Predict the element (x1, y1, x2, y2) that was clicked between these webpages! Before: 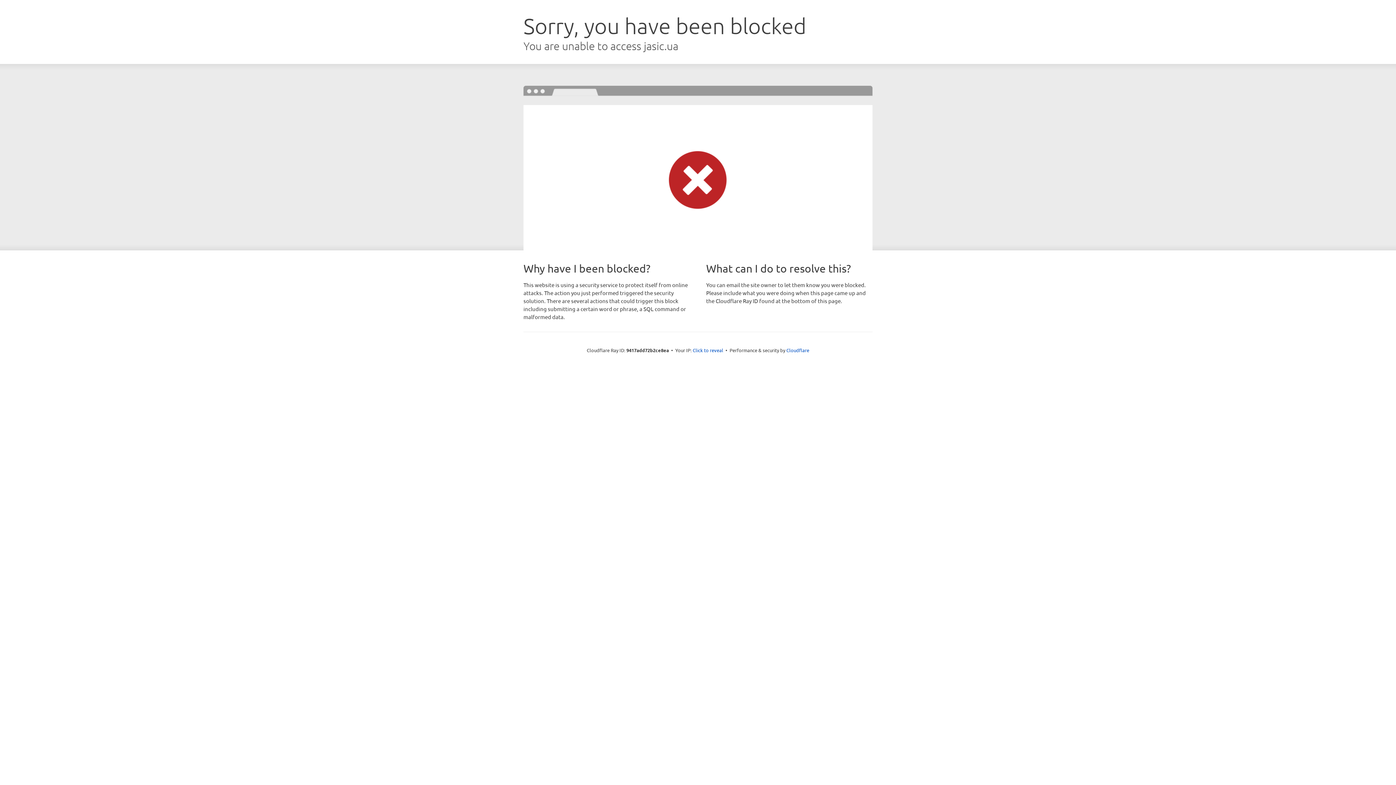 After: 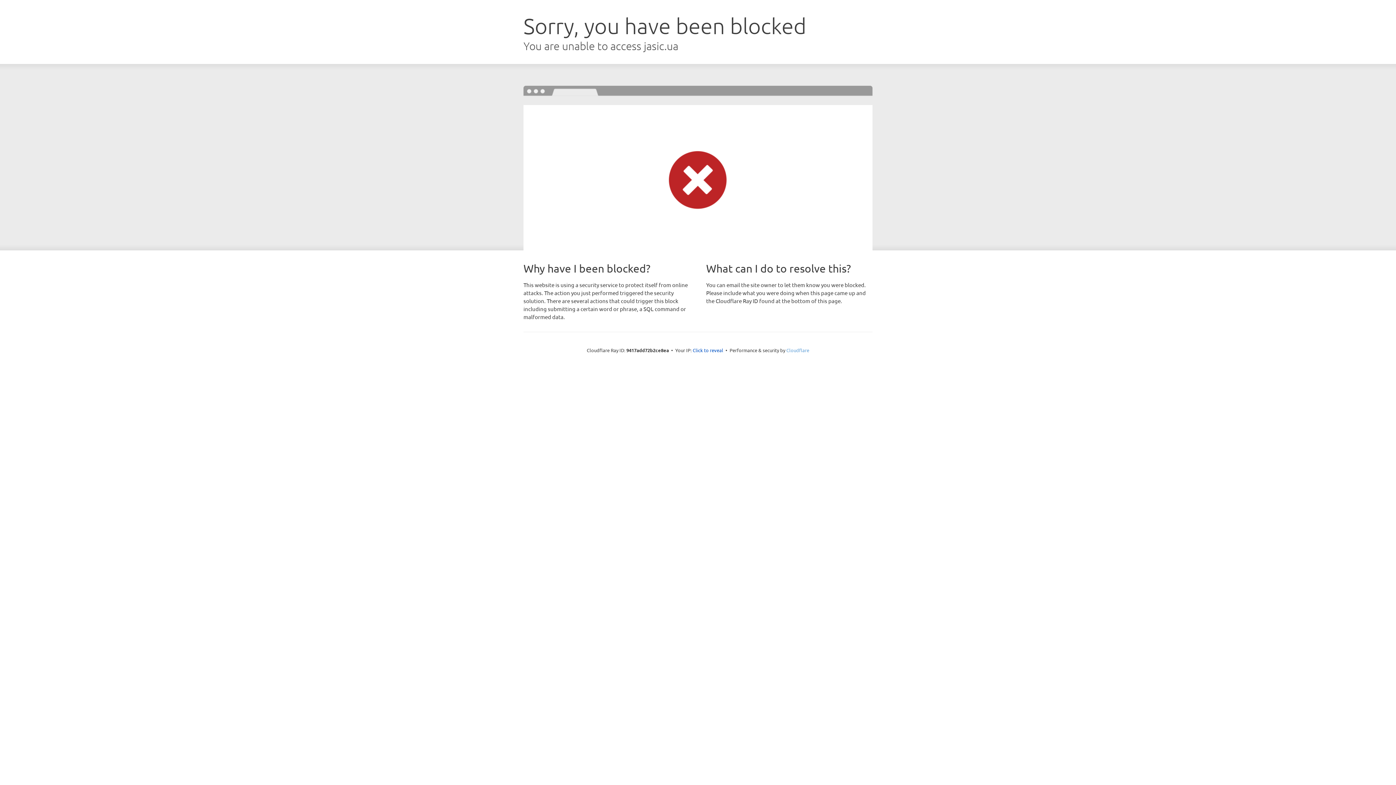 Action: label: Cloudflare bbox: (786, 347, 809, 353)